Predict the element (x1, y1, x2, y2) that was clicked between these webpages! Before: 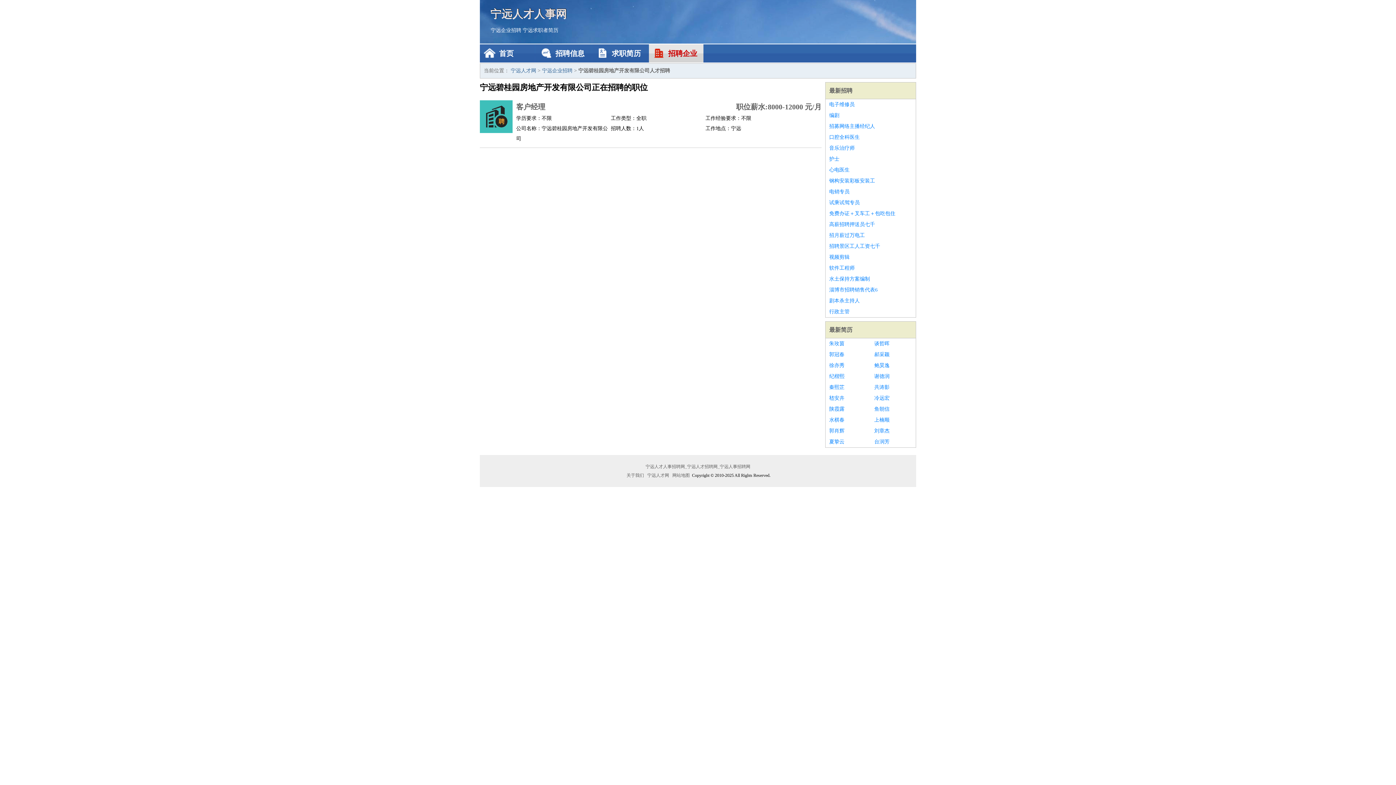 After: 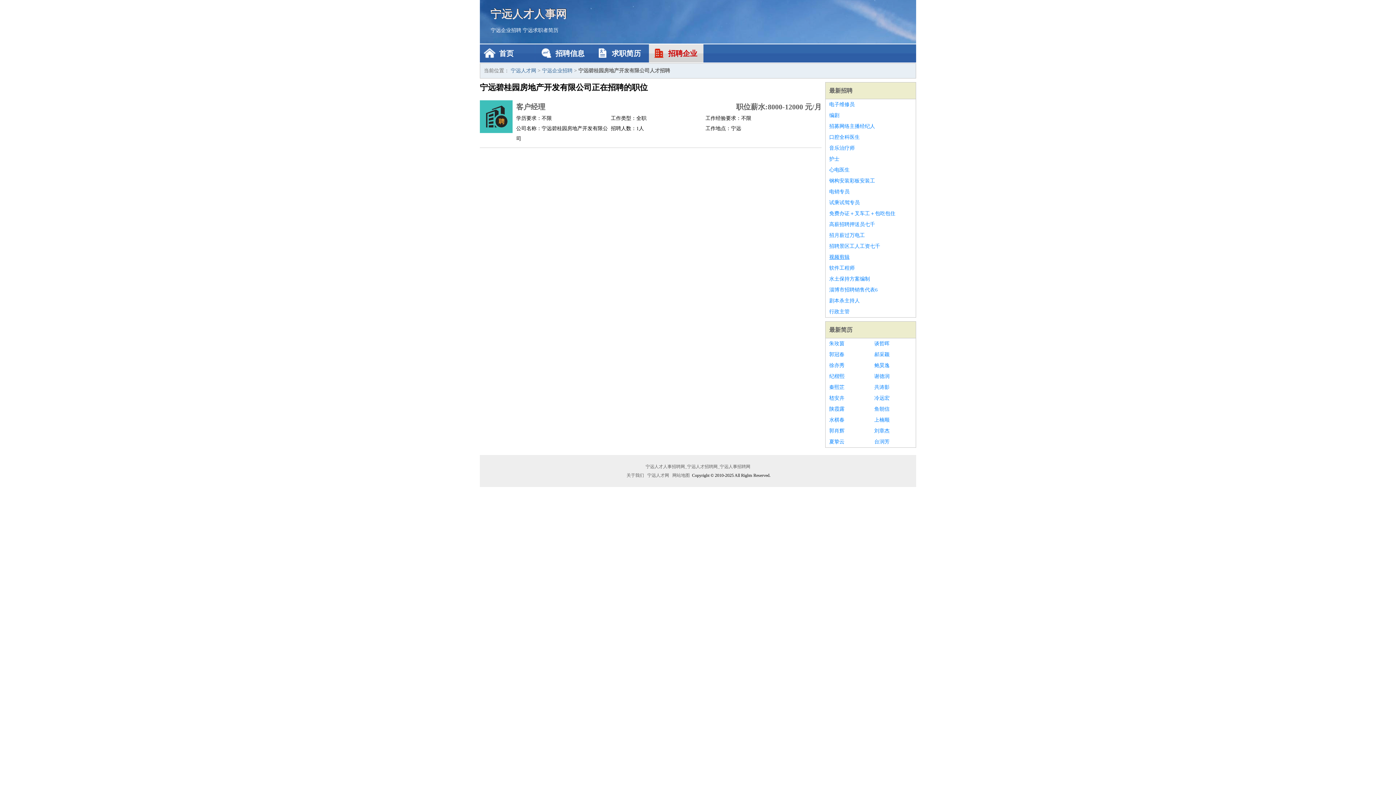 Action: bbox: (829, 252, 912, 262) label: 视频剪辑